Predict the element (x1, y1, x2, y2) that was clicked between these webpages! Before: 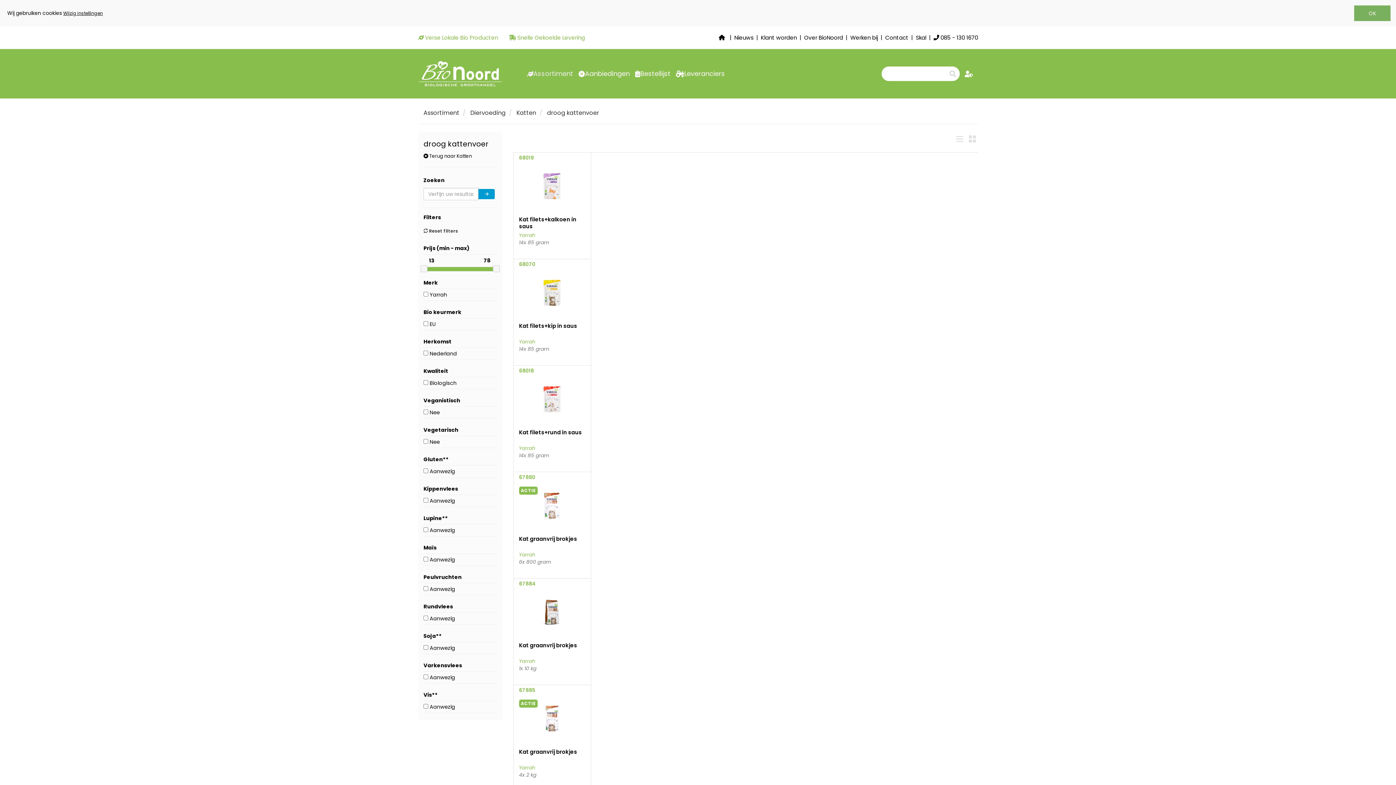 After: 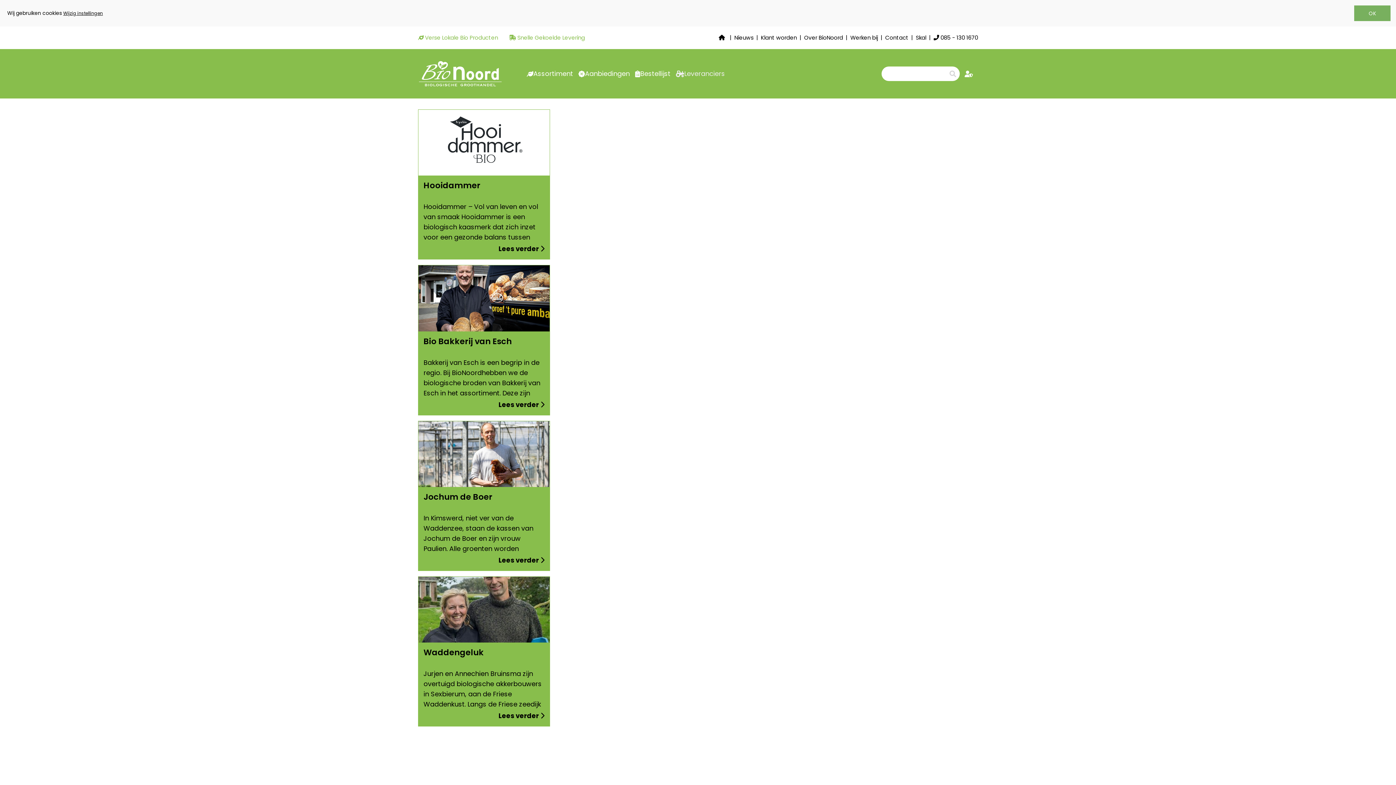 Action: label: Leveranciers bbox: (673, 62, 727, 85)